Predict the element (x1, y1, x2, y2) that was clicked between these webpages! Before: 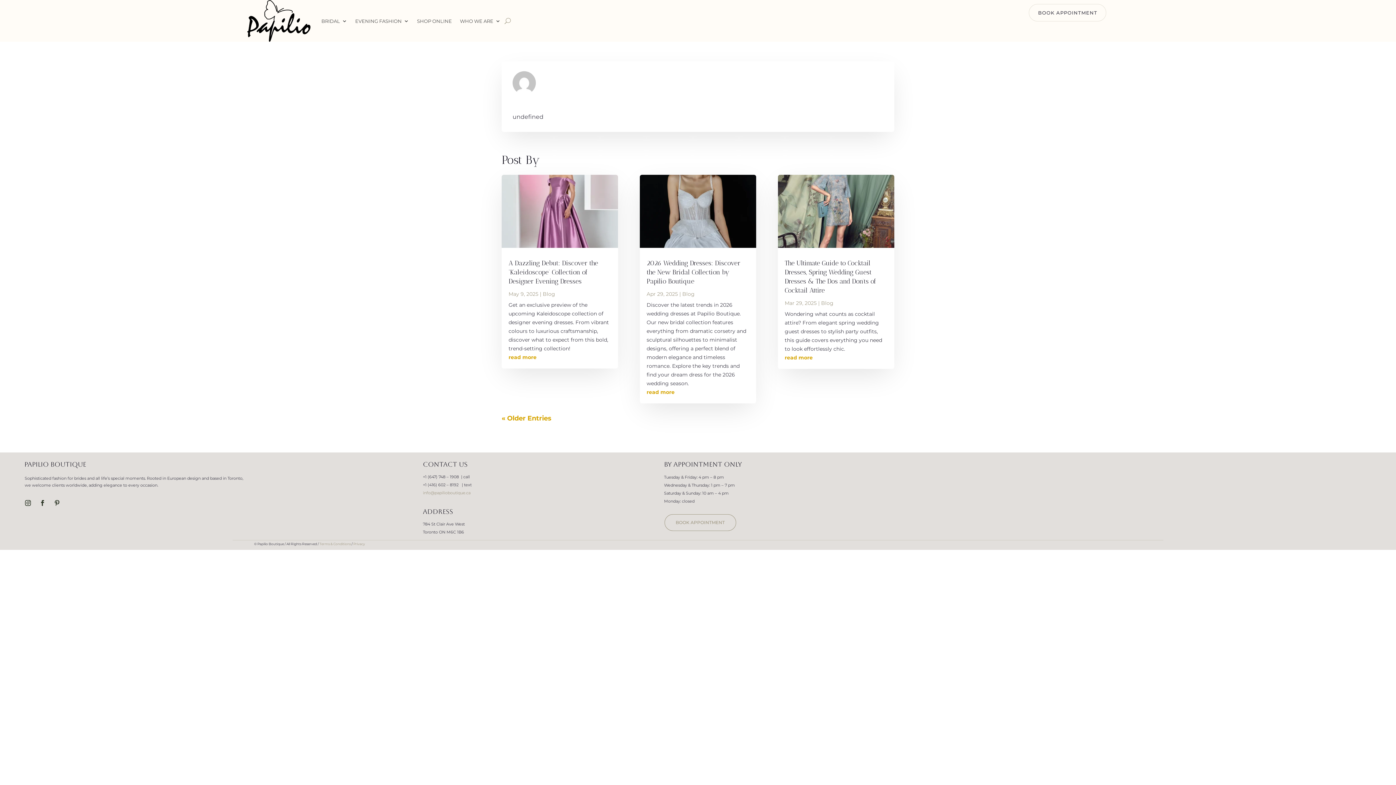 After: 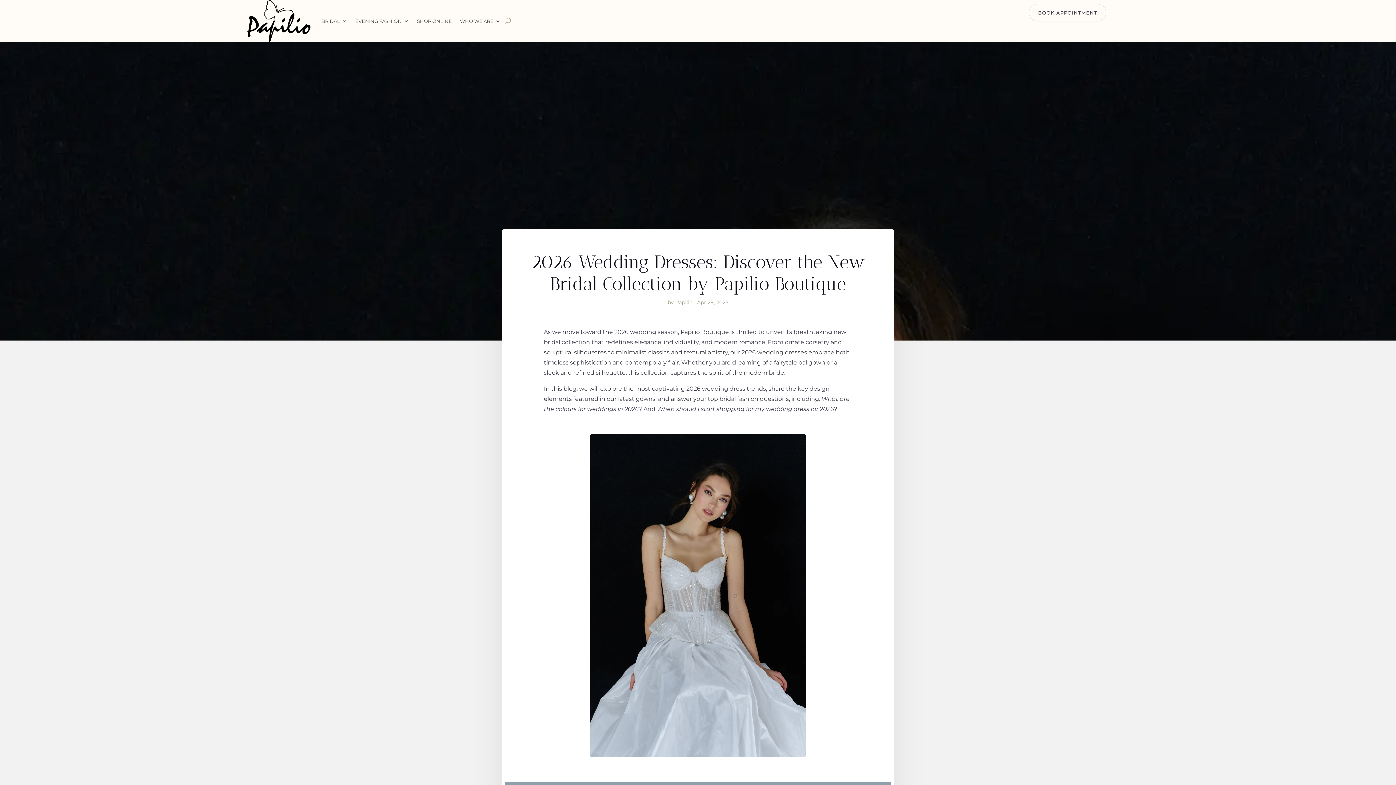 Action: label: 2026 Wedding Dresses: Discover the New Bridal Collection by Papilio Boutique bbox: (646, 259, 740, 285)